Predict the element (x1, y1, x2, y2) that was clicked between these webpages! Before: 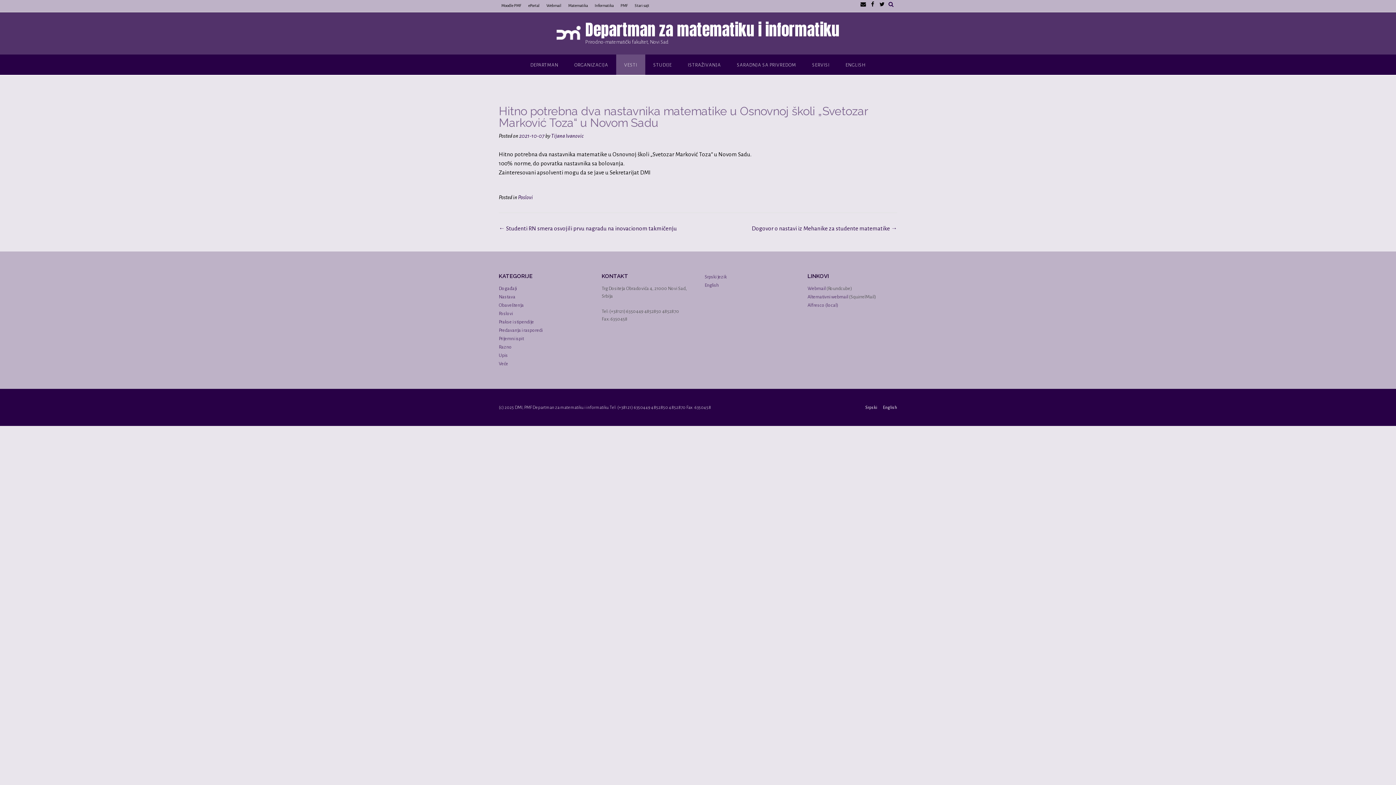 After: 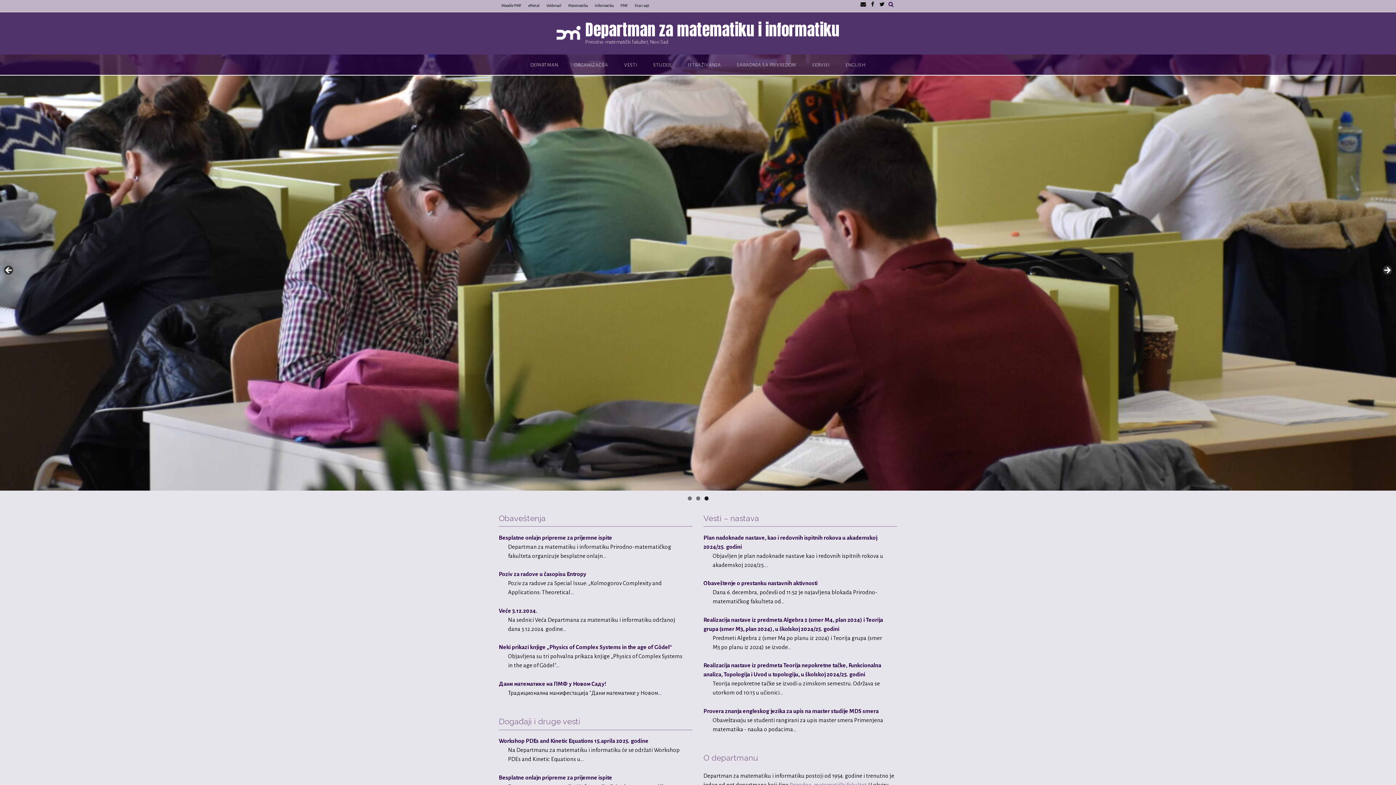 Action: label: Departman za matematiku i informatiku bbox: (585, 22, 839, 36)